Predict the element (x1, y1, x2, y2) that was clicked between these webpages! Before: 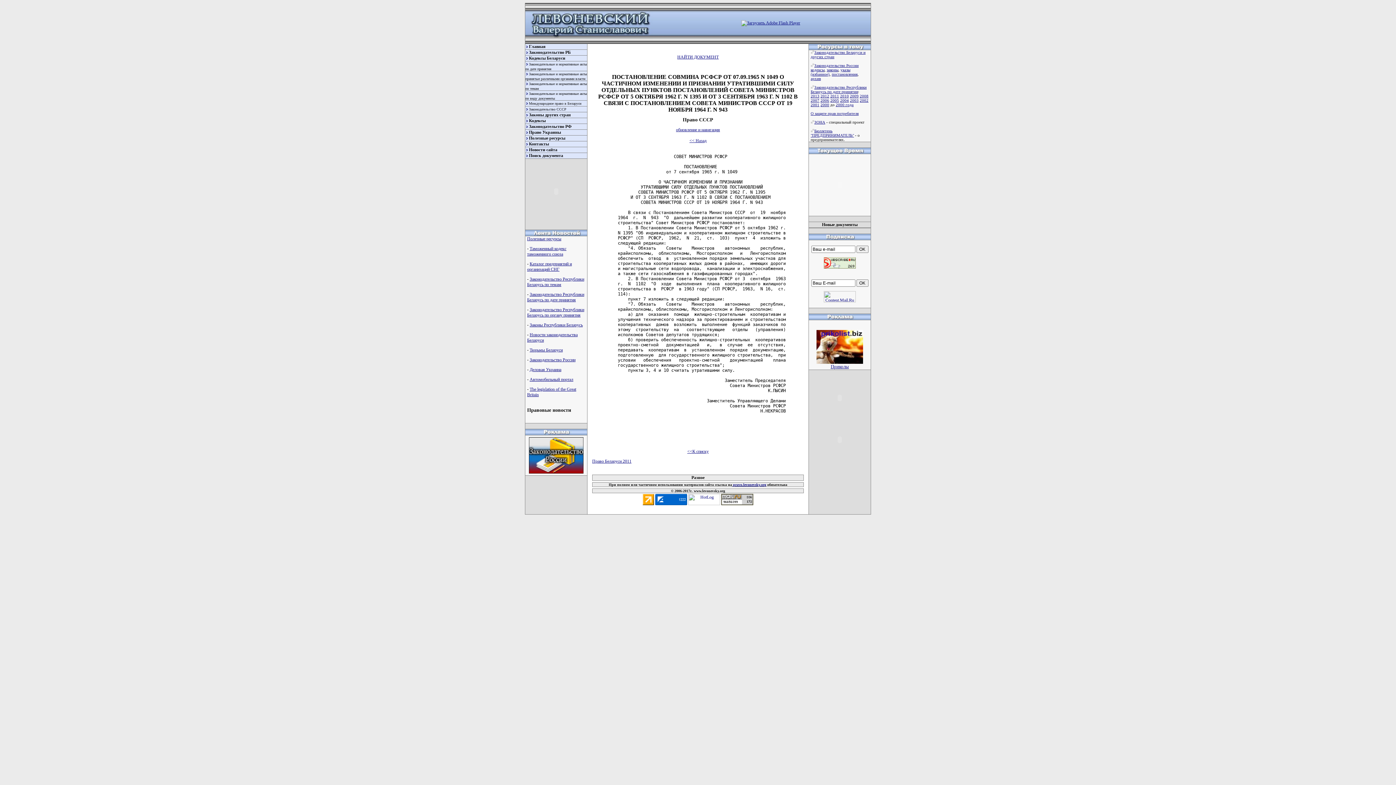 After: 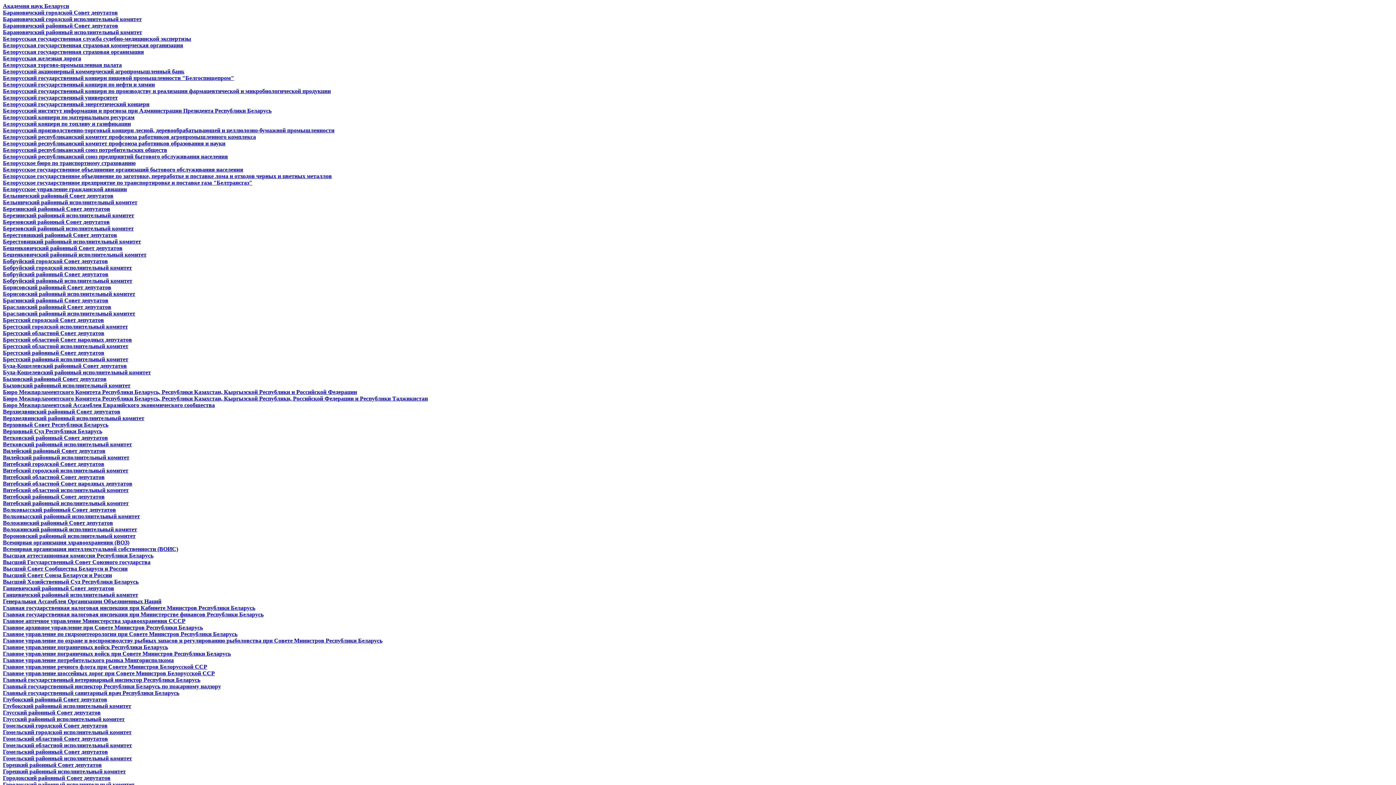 Action: bbox: (592, 468, 637, 473) label: карта новых документов